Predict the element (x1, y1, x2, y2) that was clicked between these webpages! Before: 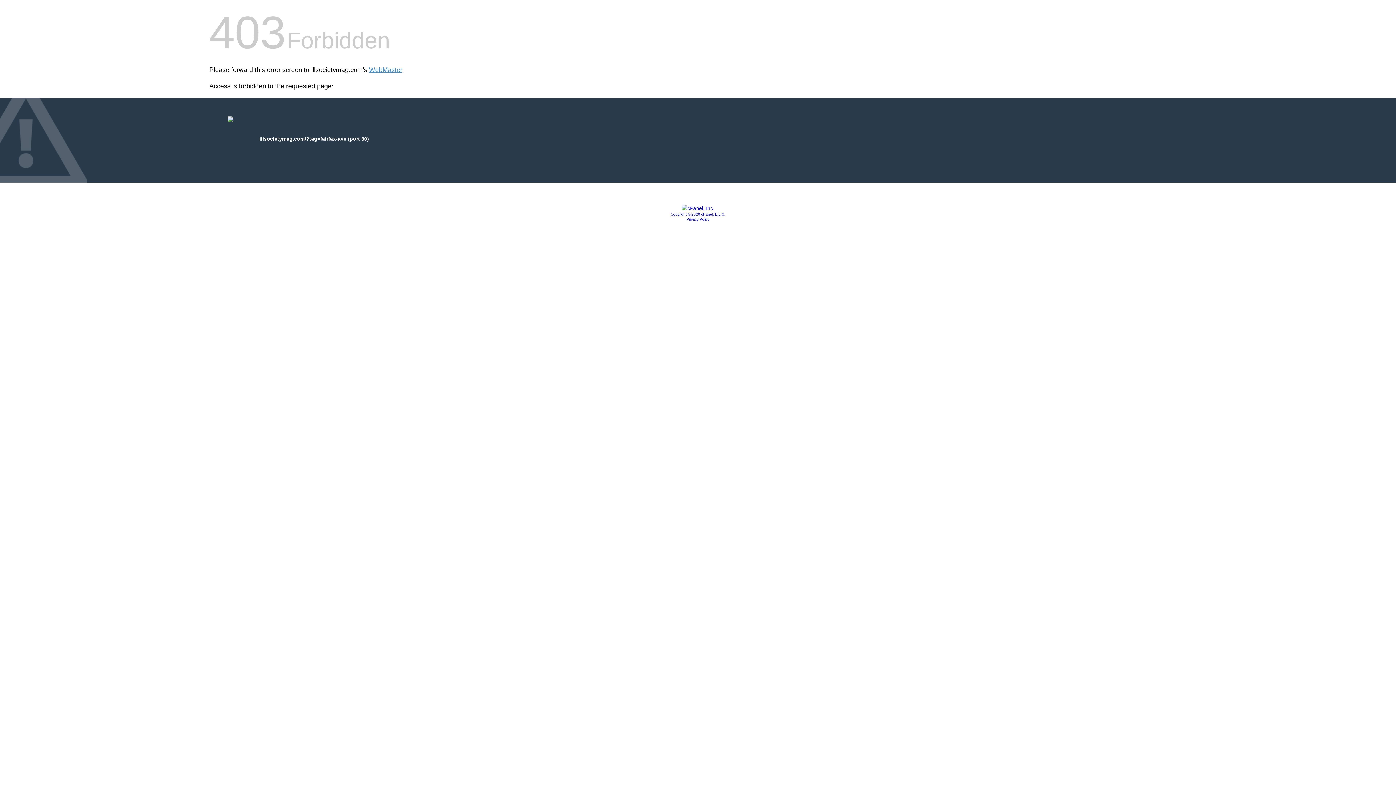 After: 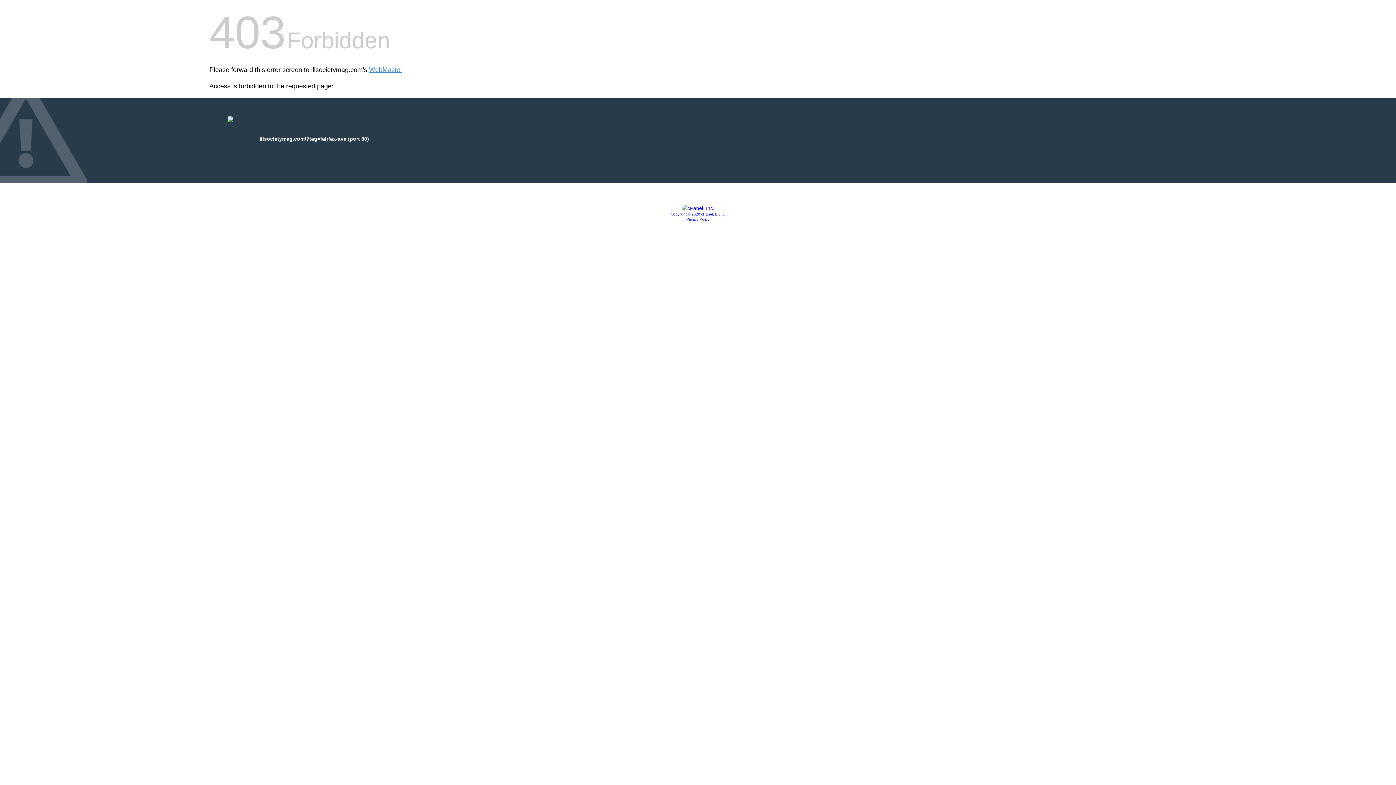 Action: label: Privacy Policy bbox: (686, 217, 709, 221)